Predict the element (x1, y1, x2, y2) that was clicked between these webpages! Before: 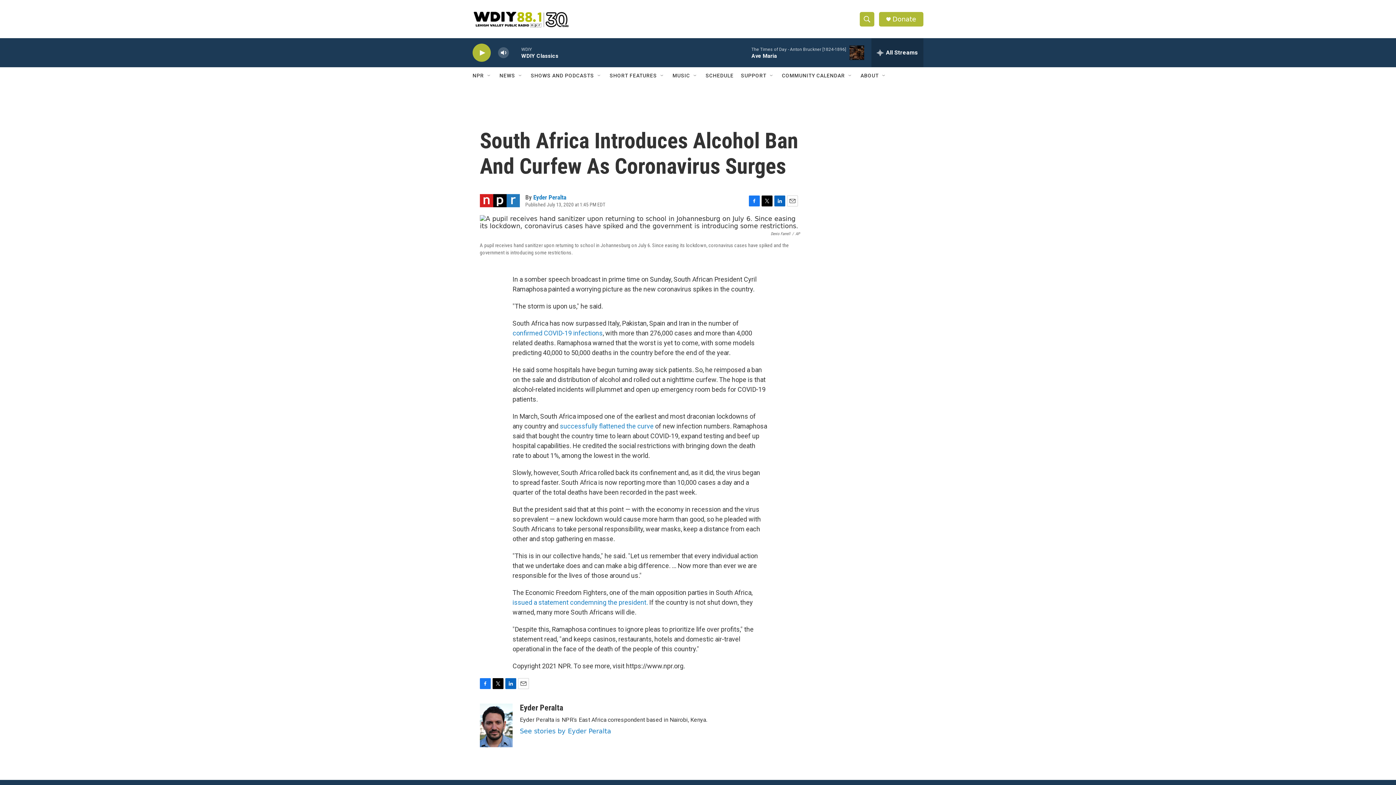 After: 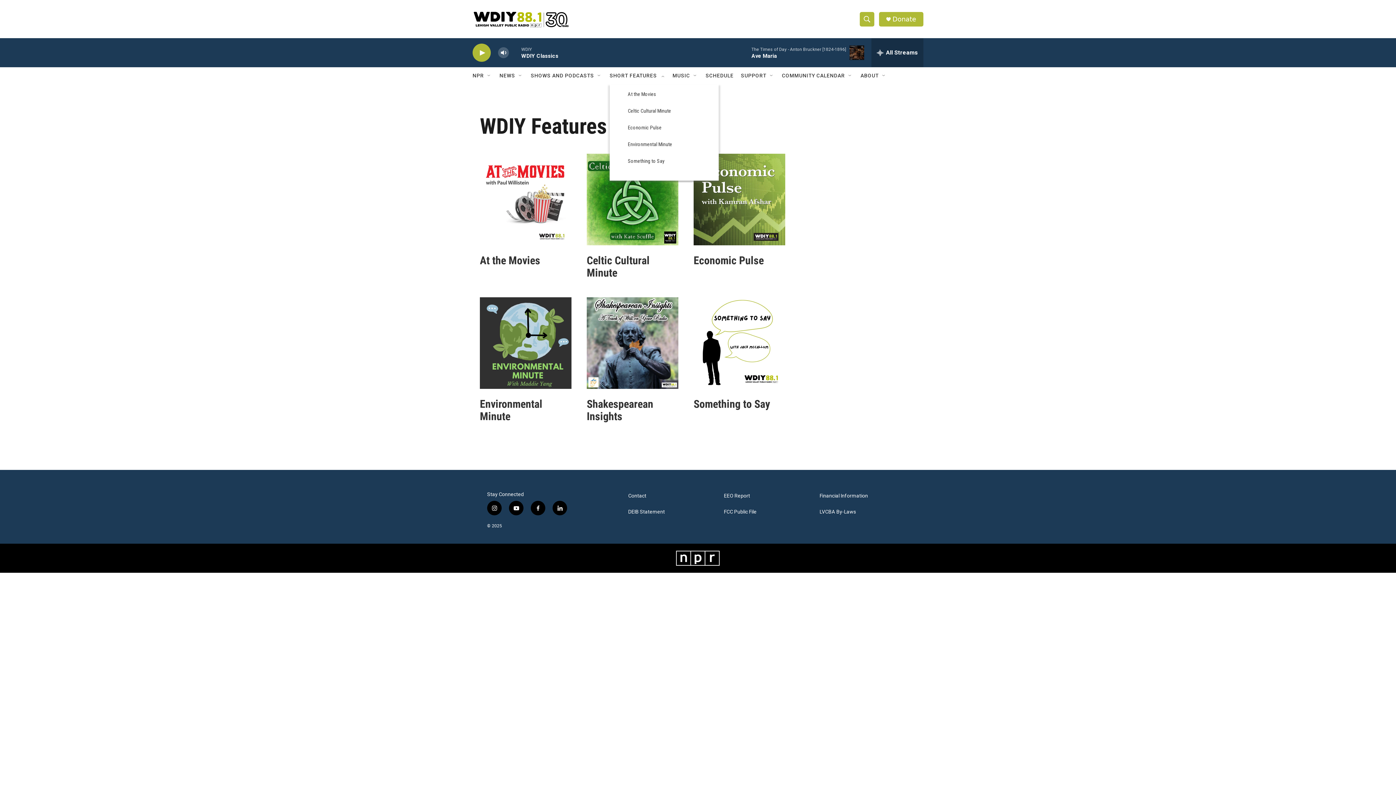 Action: label: SHORT FEATURES bbox: (609, 67, 657, 84)